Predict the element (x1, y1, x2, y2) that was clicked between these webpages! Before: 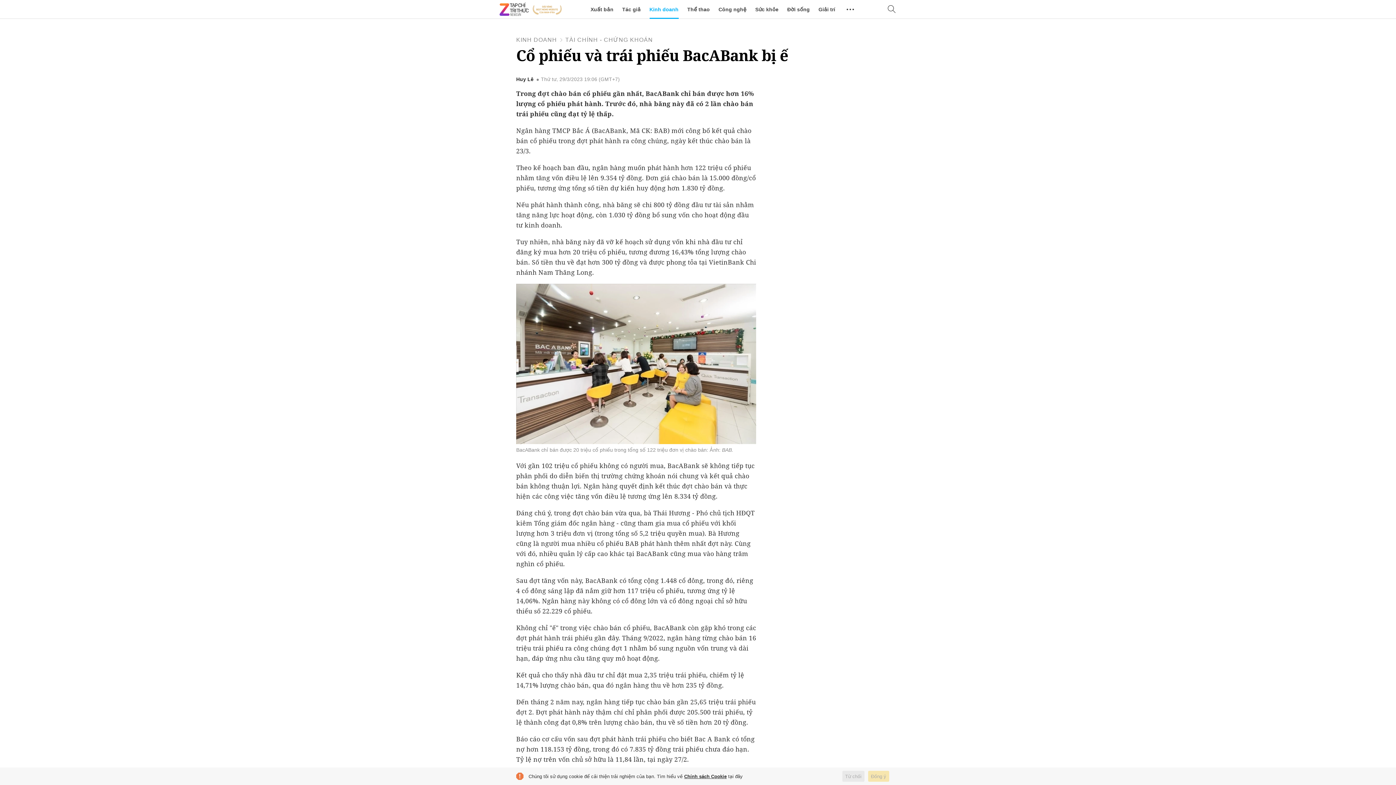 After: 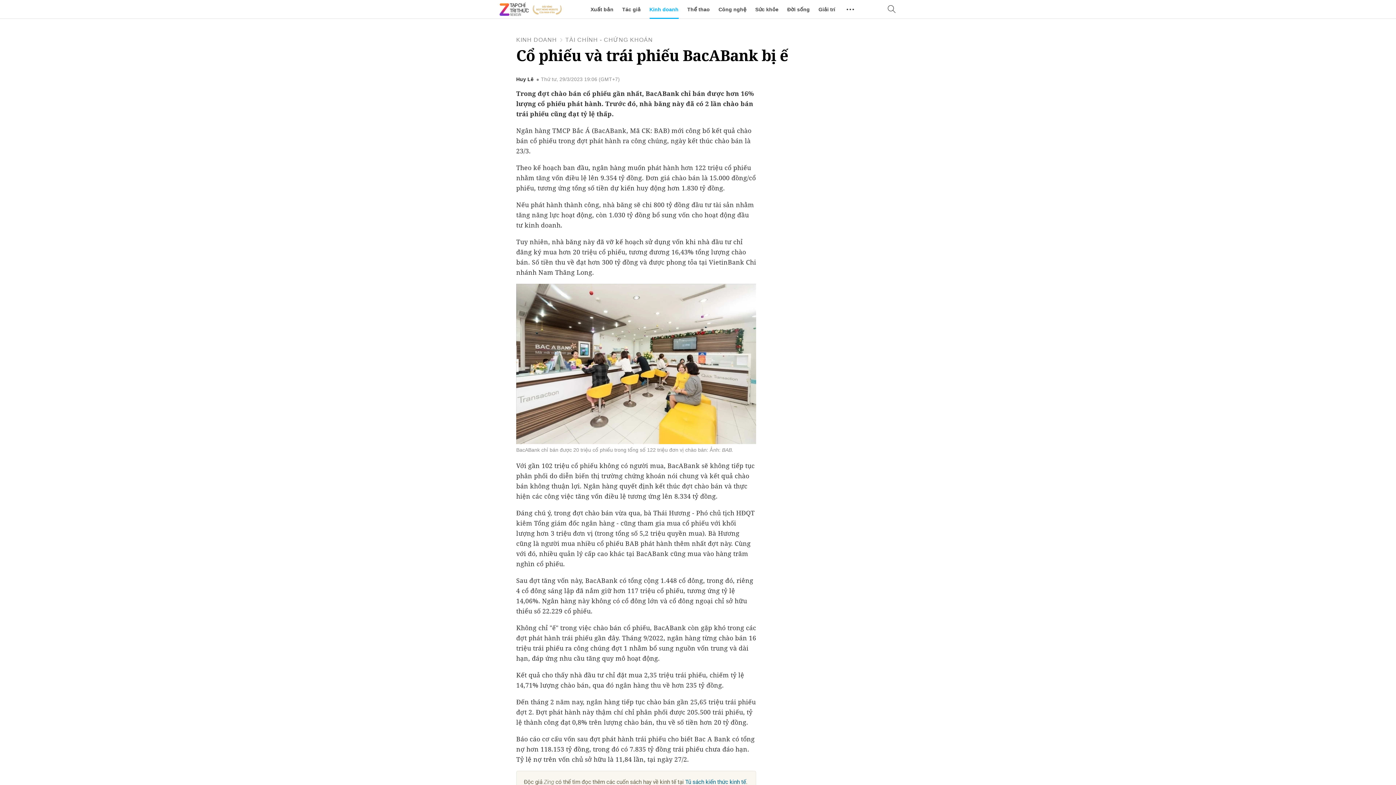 Action: label: Từ chối bbox: (842, 771, 864, 782)